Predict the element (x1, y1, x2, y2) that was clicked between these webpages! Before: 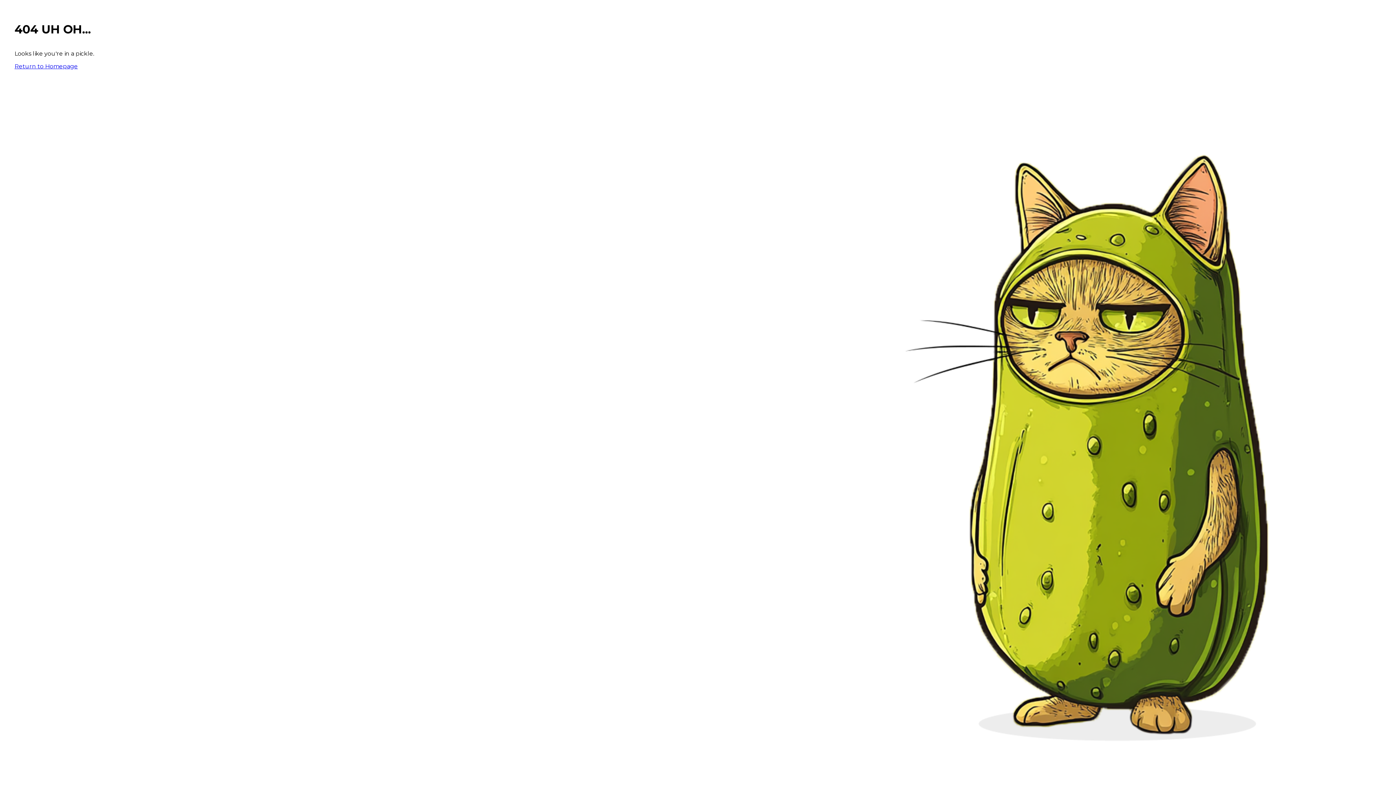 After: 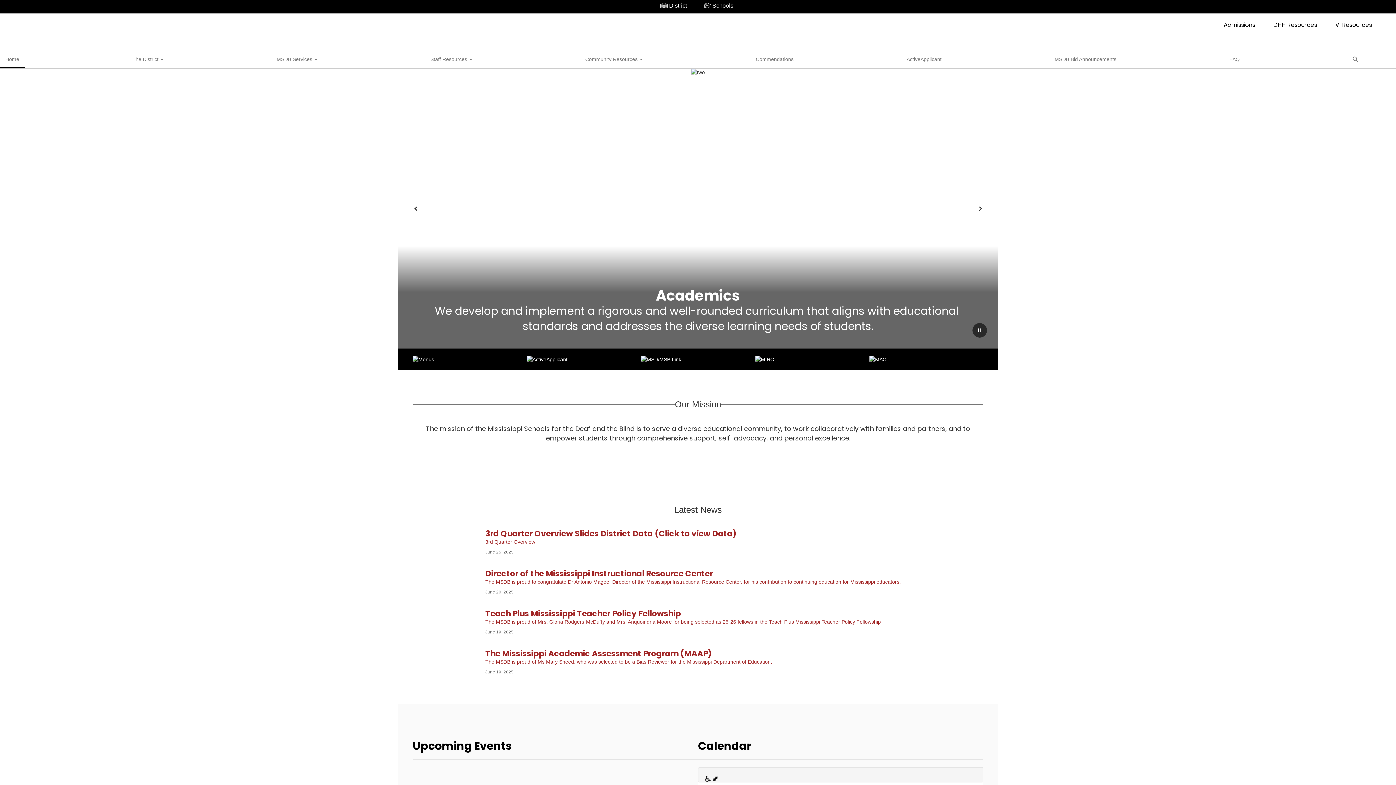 Action: label: Return to Homepage bbox: (14, 62, 77, 69)